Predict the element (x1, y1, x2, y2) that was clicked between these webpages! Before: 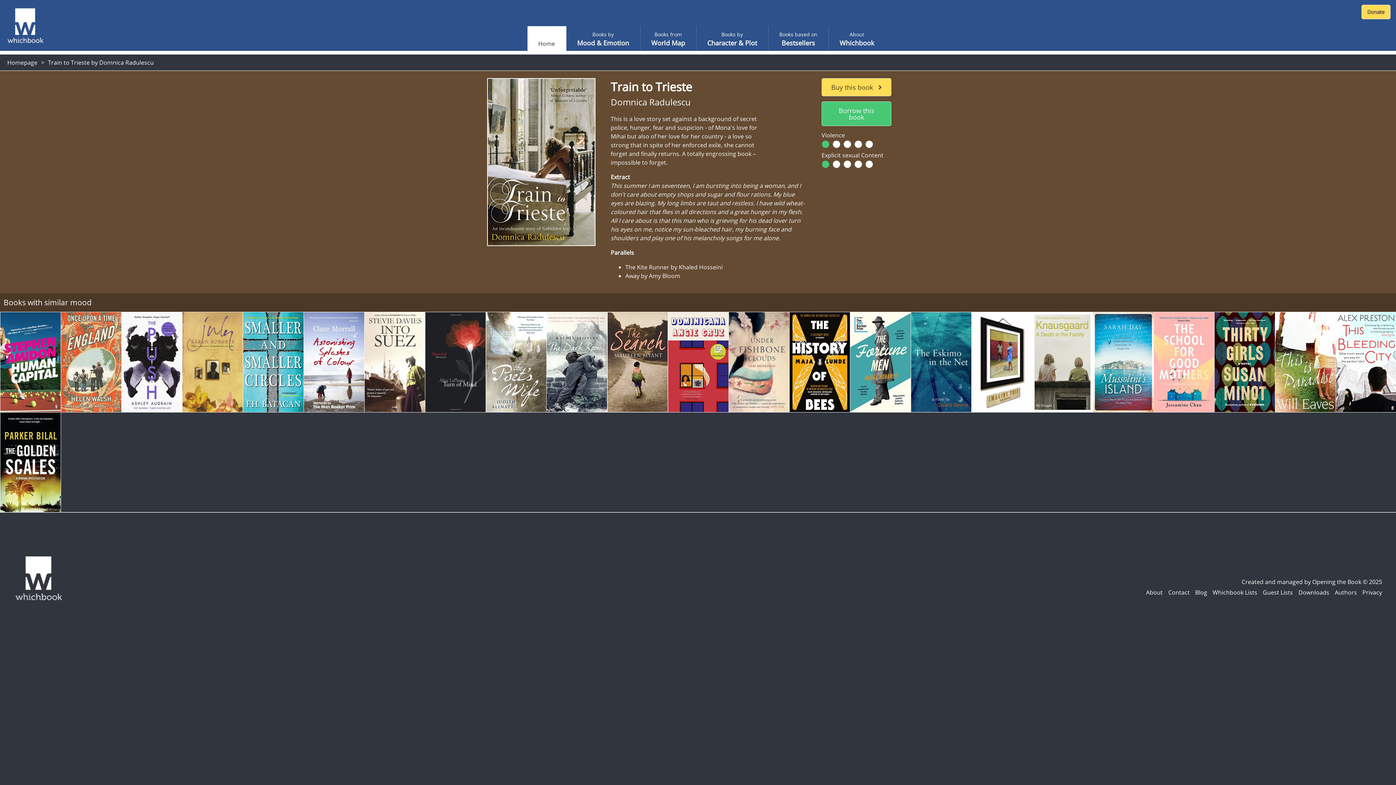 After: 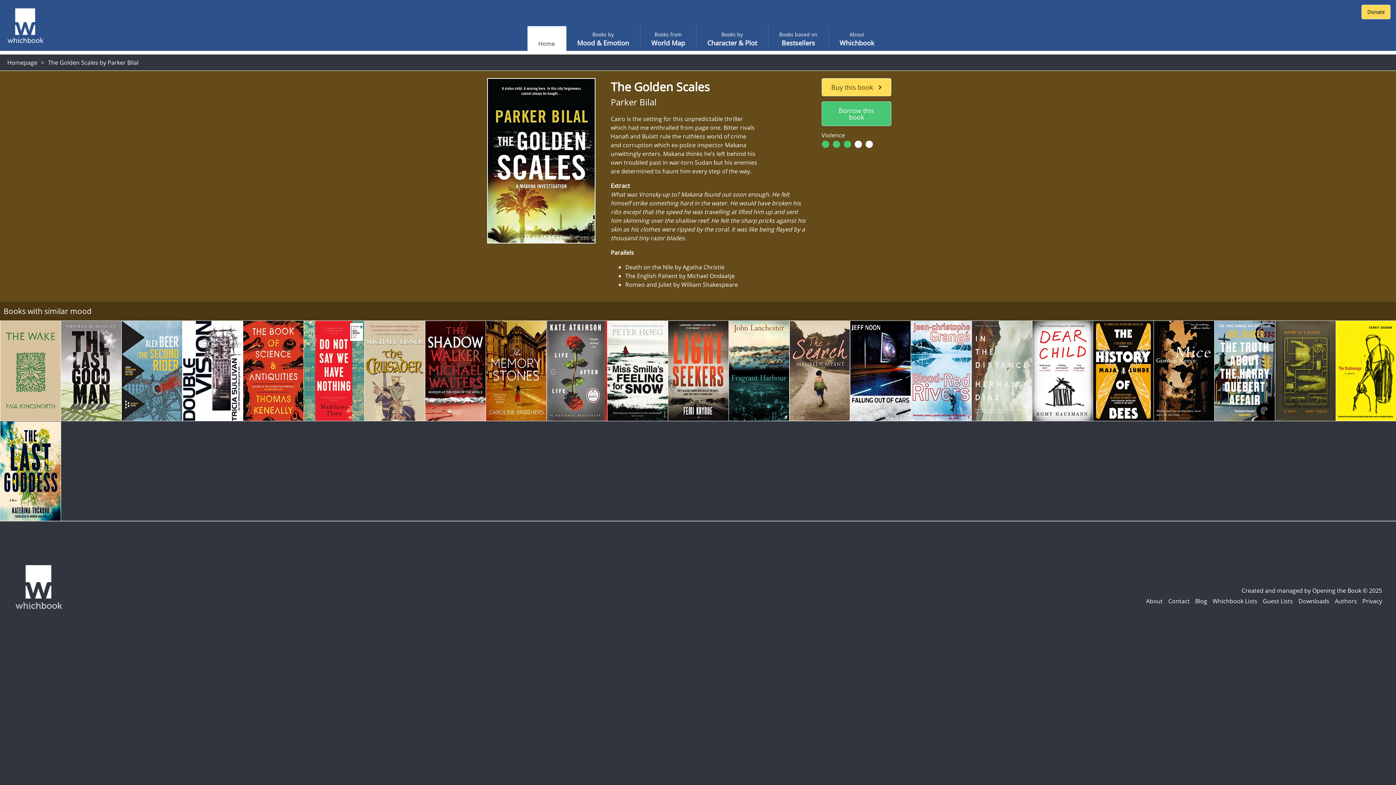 Action: bbox: (0, 413, 61, 513)